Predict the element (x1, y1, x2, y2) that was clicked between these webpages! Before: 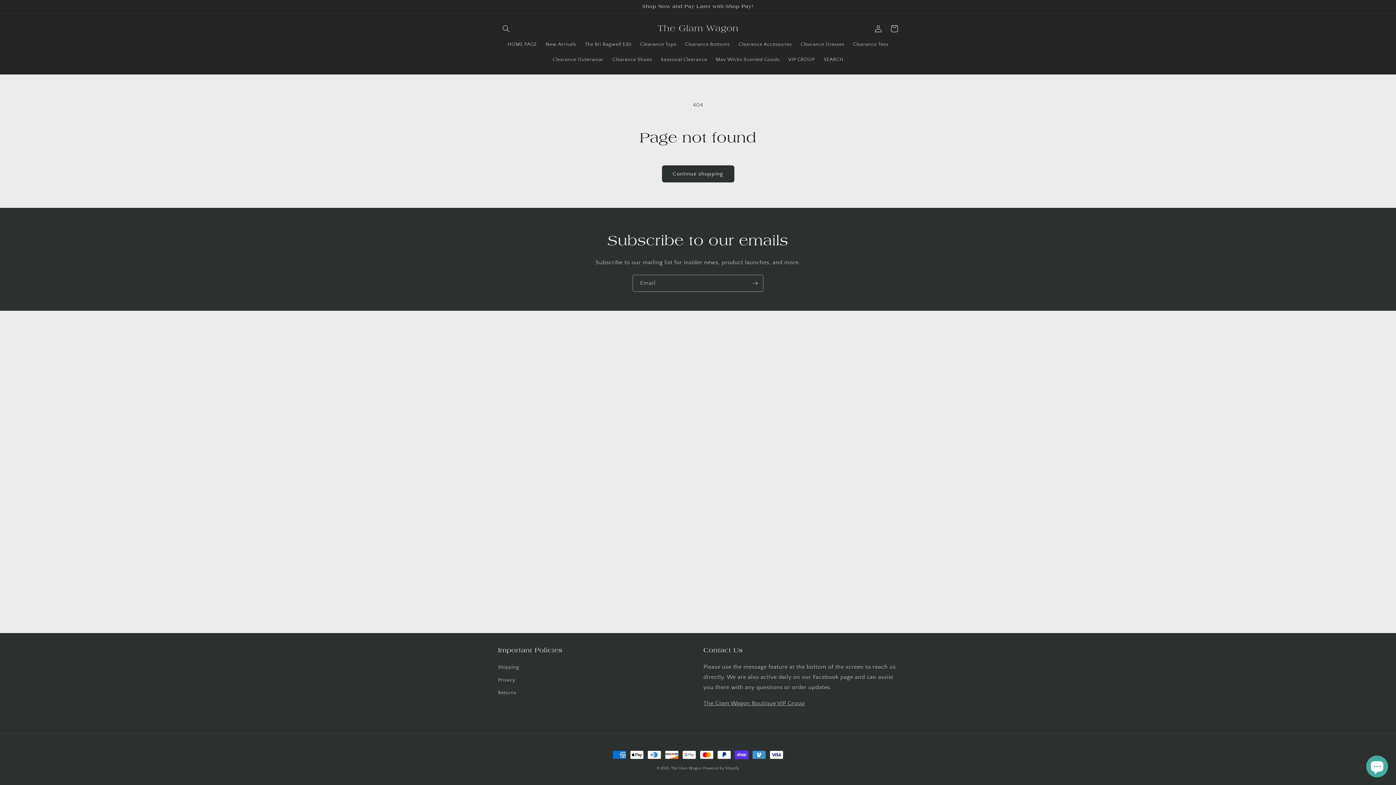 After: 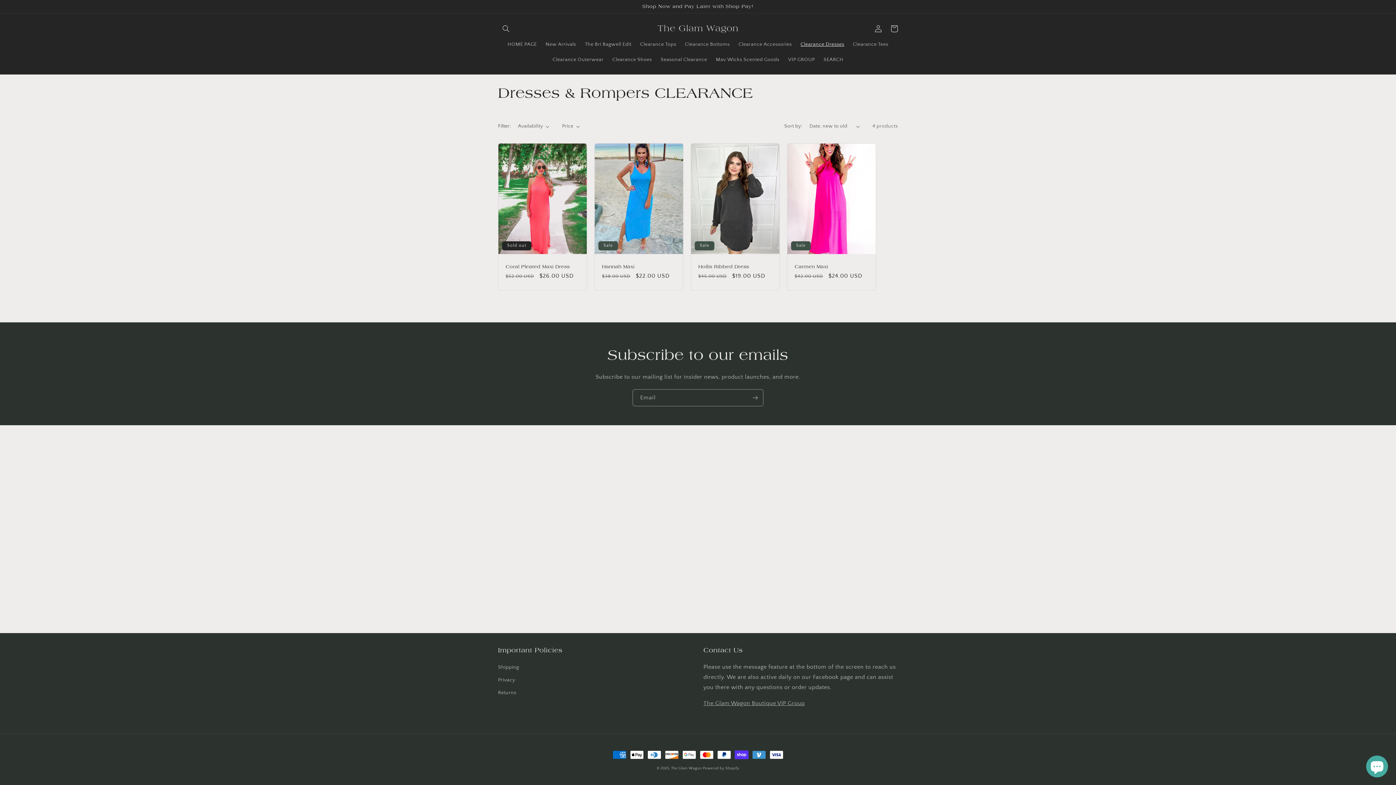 Action: bbox: (796, 36, 848, 52) label: Clearance Dresses